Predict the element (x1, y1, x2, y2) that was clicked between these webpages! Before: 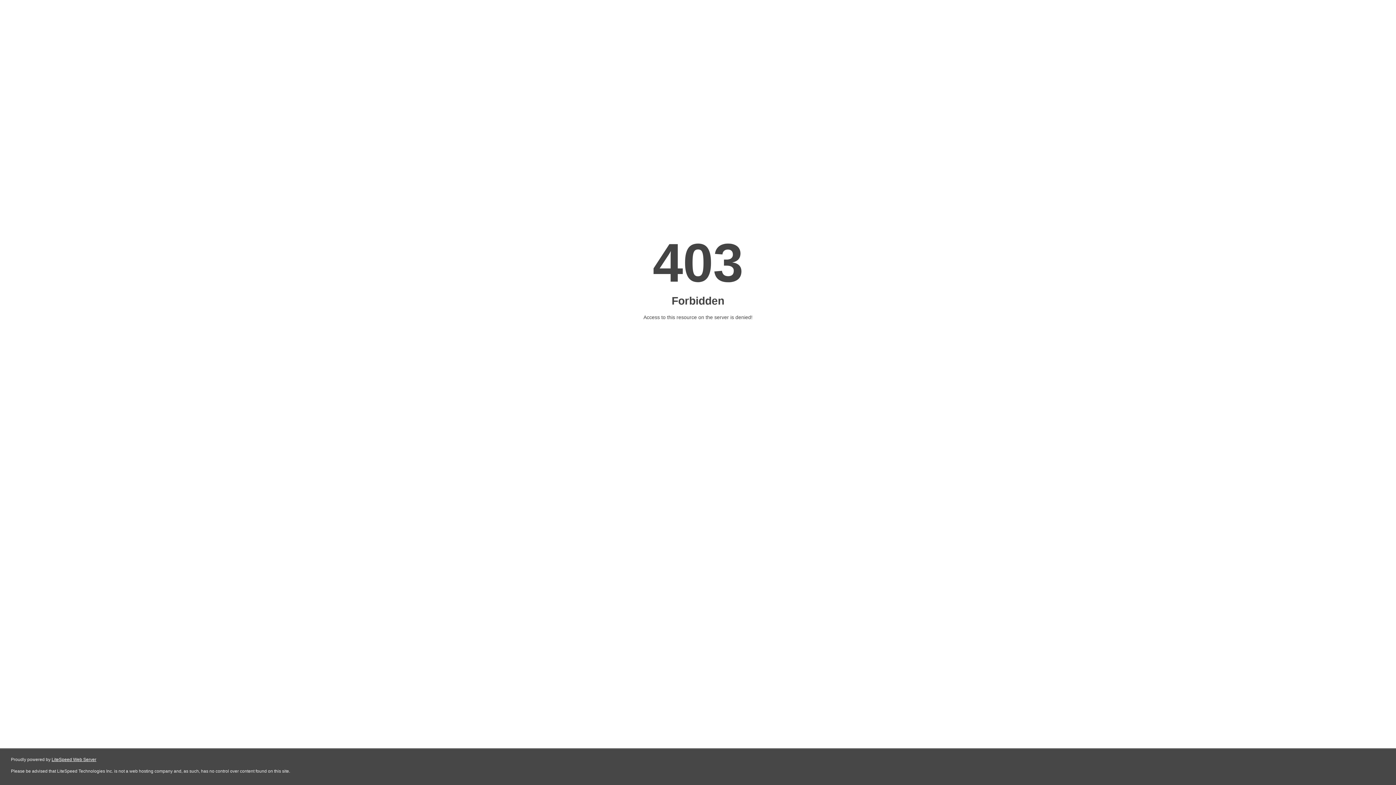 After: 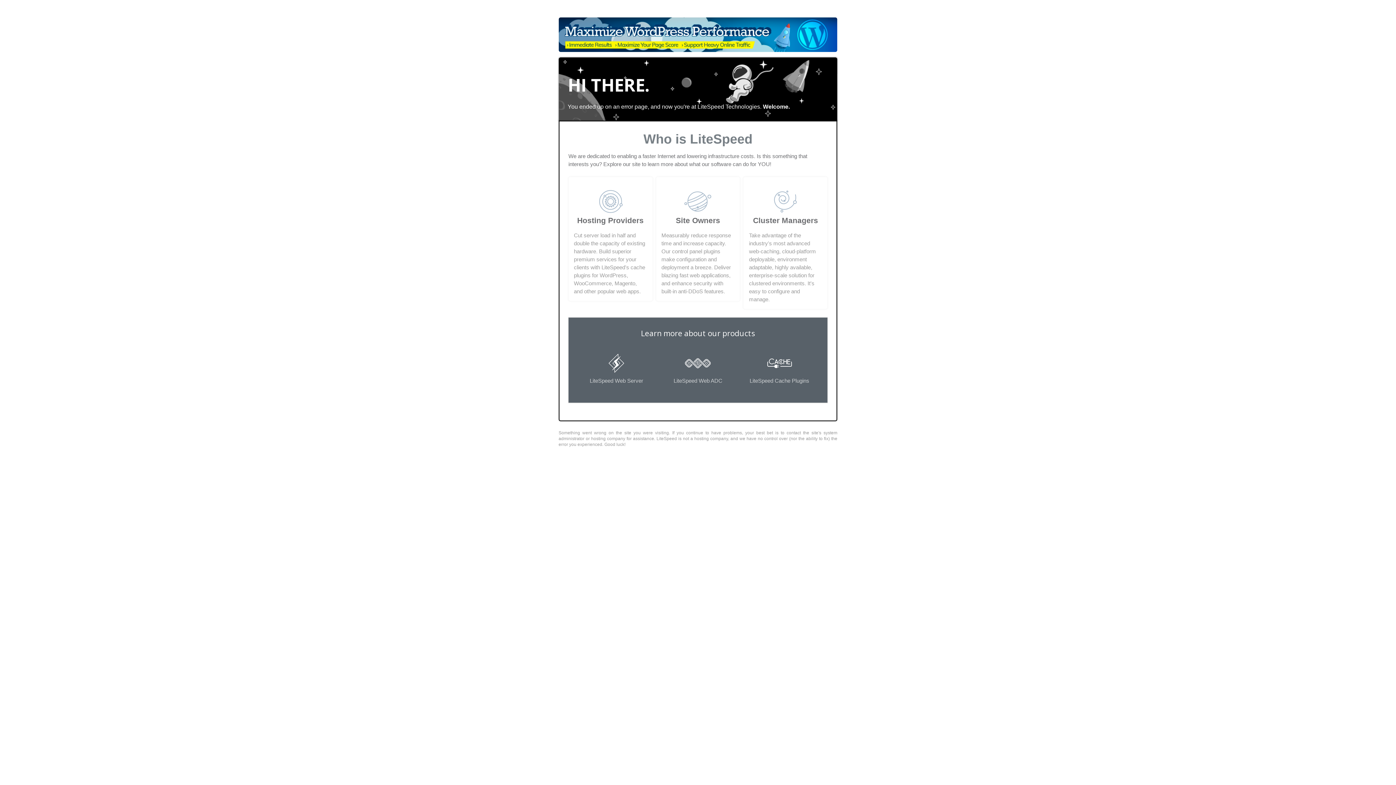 Action: bbox: (51, 757, 96, 762) label: LiteSpeed Web Server